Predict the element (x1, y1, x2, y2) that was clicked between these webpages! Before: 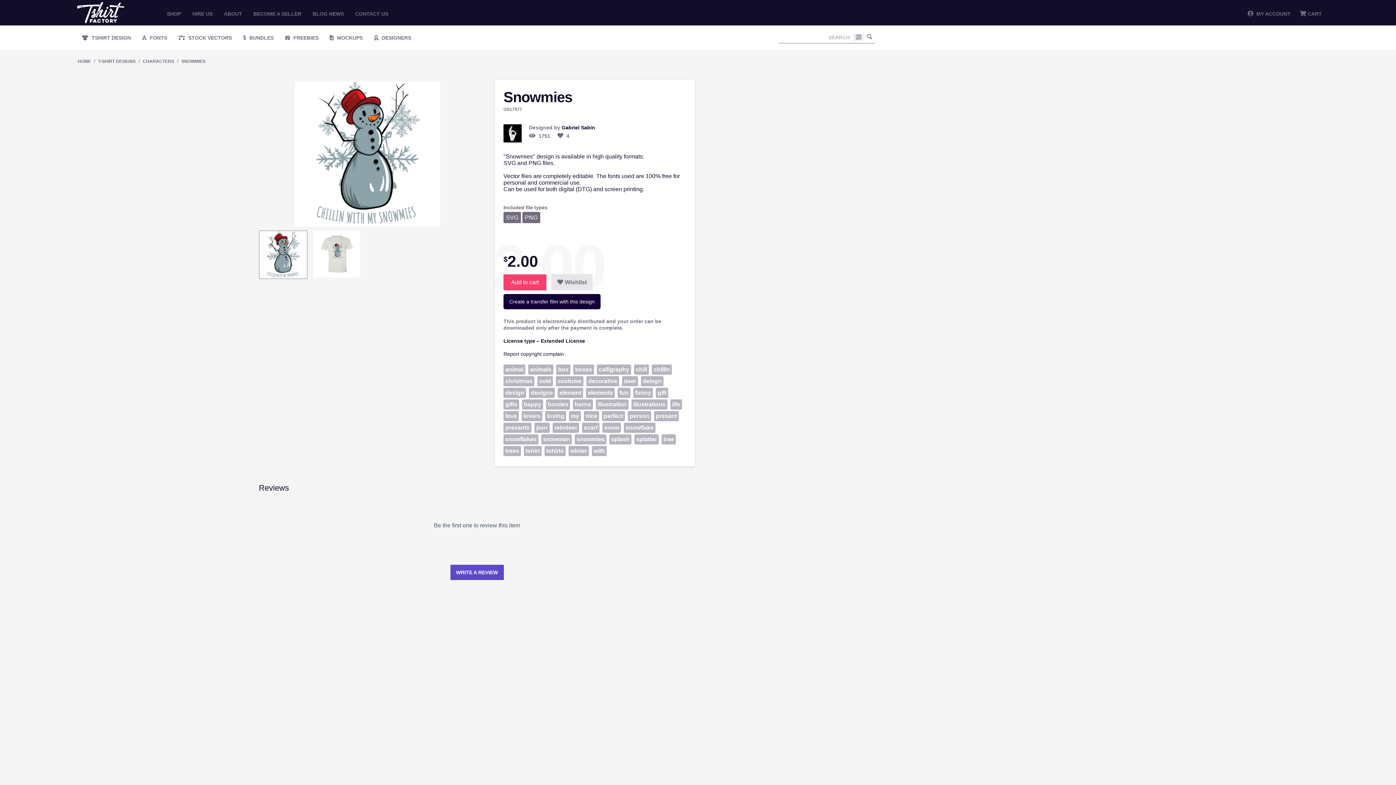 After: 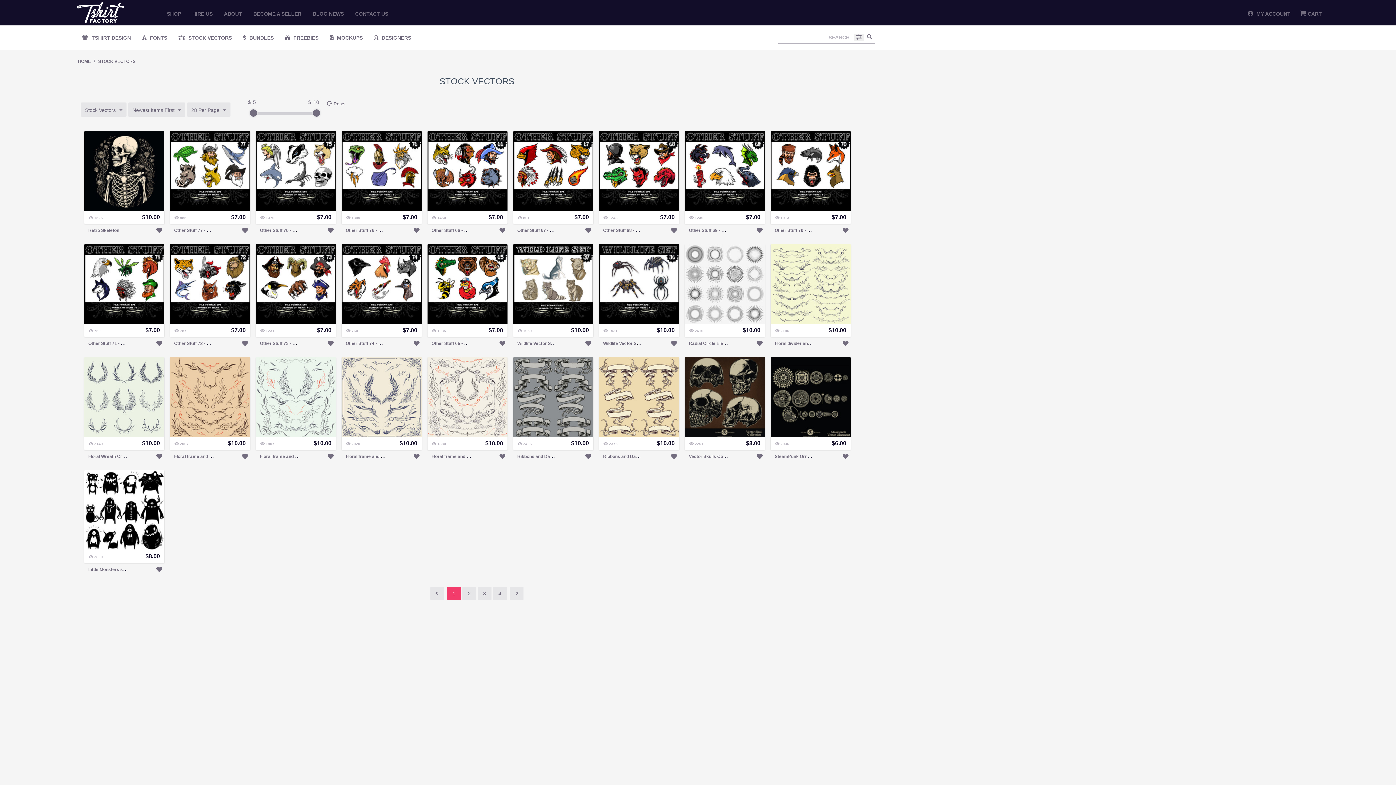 Action: bbox: (173, 25, 236, 49) label:  STOCK VECTORS